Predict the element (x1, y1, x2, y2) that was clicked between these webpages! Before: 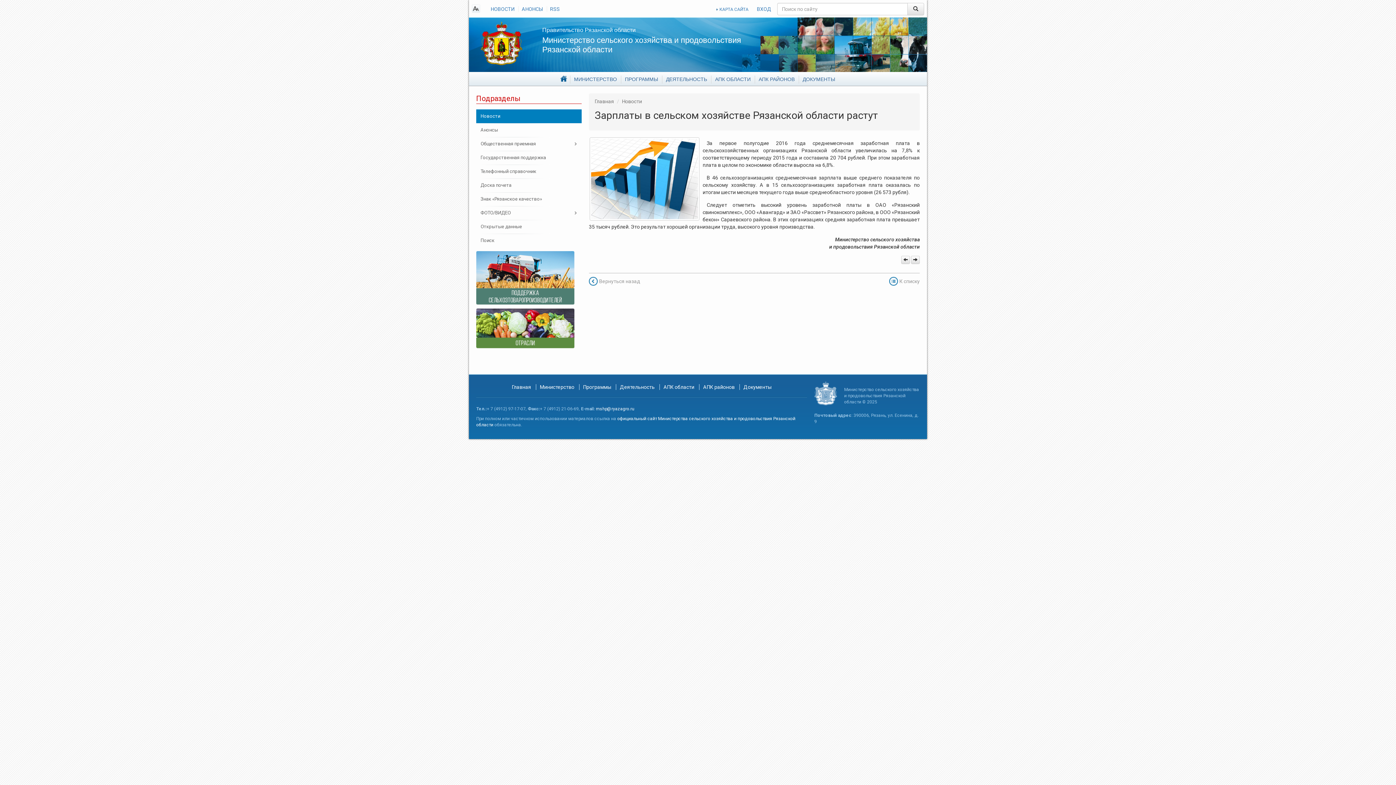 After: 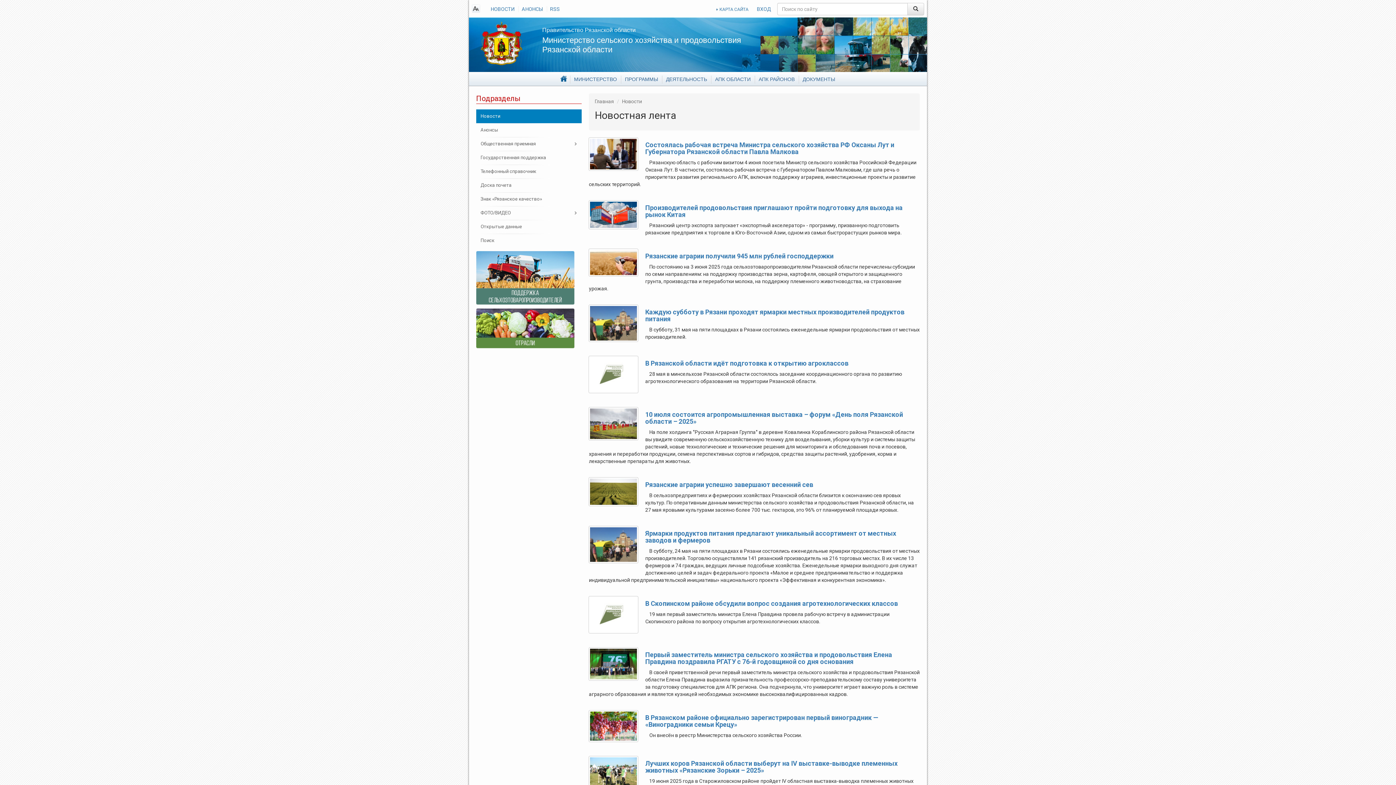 Action: bbox: (622, 98, 642, 104) label: Новости